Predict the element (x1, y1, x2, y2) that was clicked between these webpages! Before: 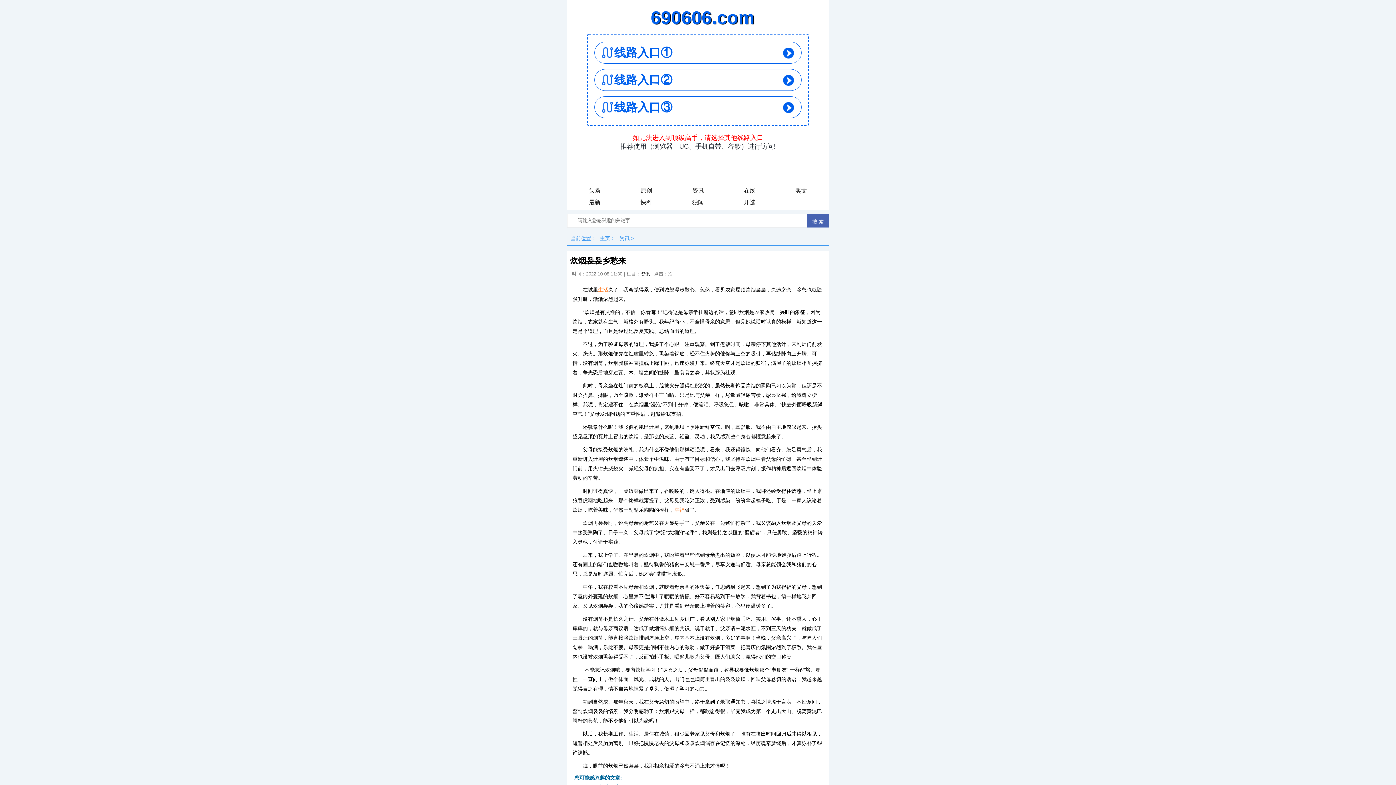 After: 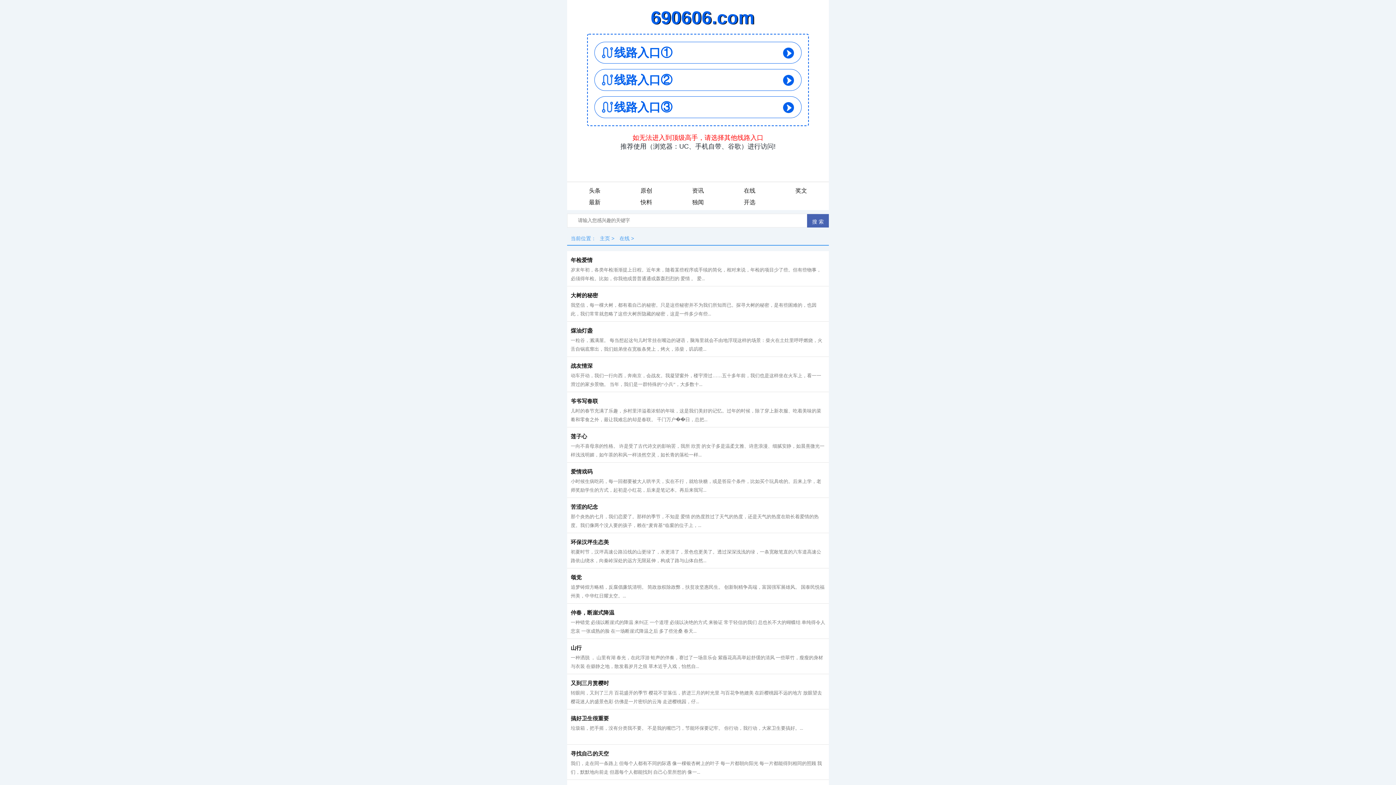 Action: label: 在线 bbox: (724, 185, 775, 196)